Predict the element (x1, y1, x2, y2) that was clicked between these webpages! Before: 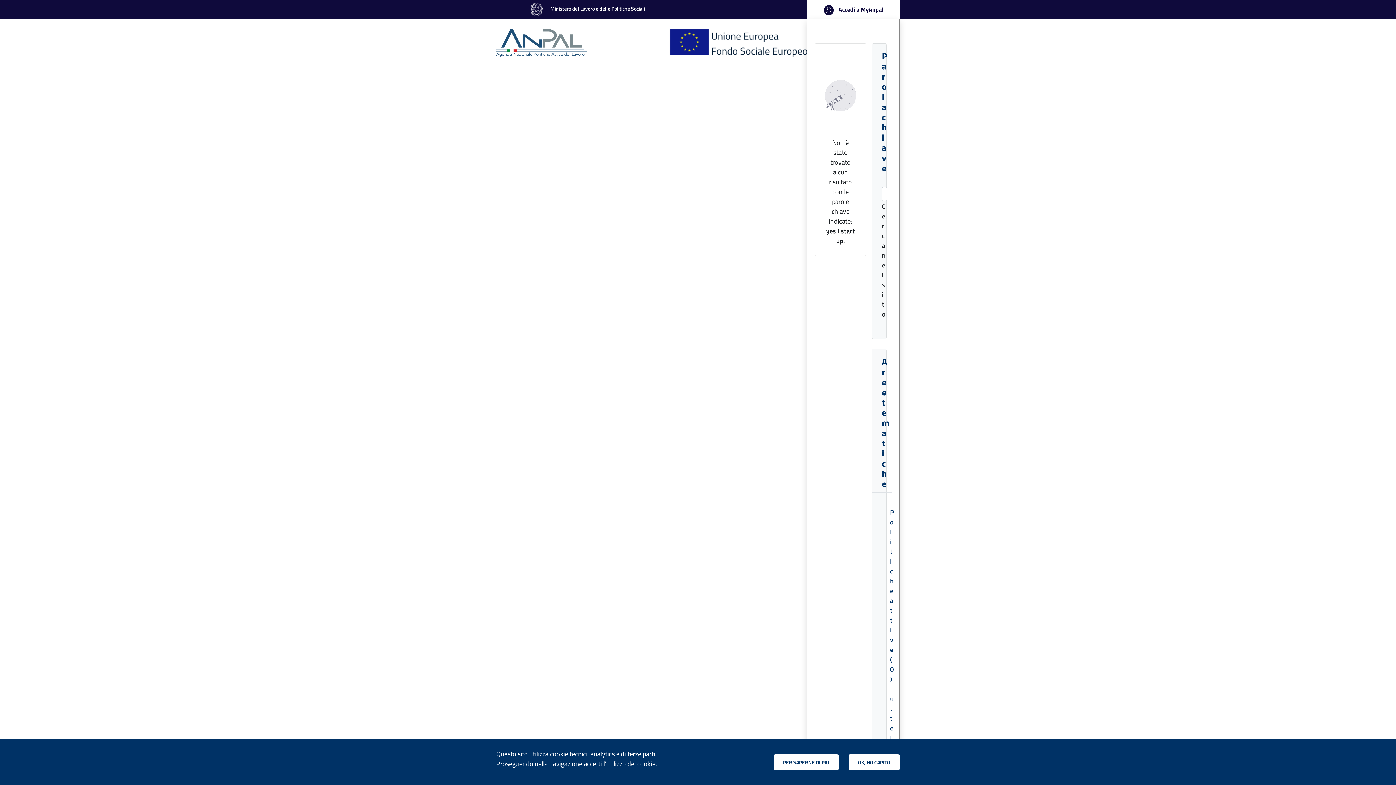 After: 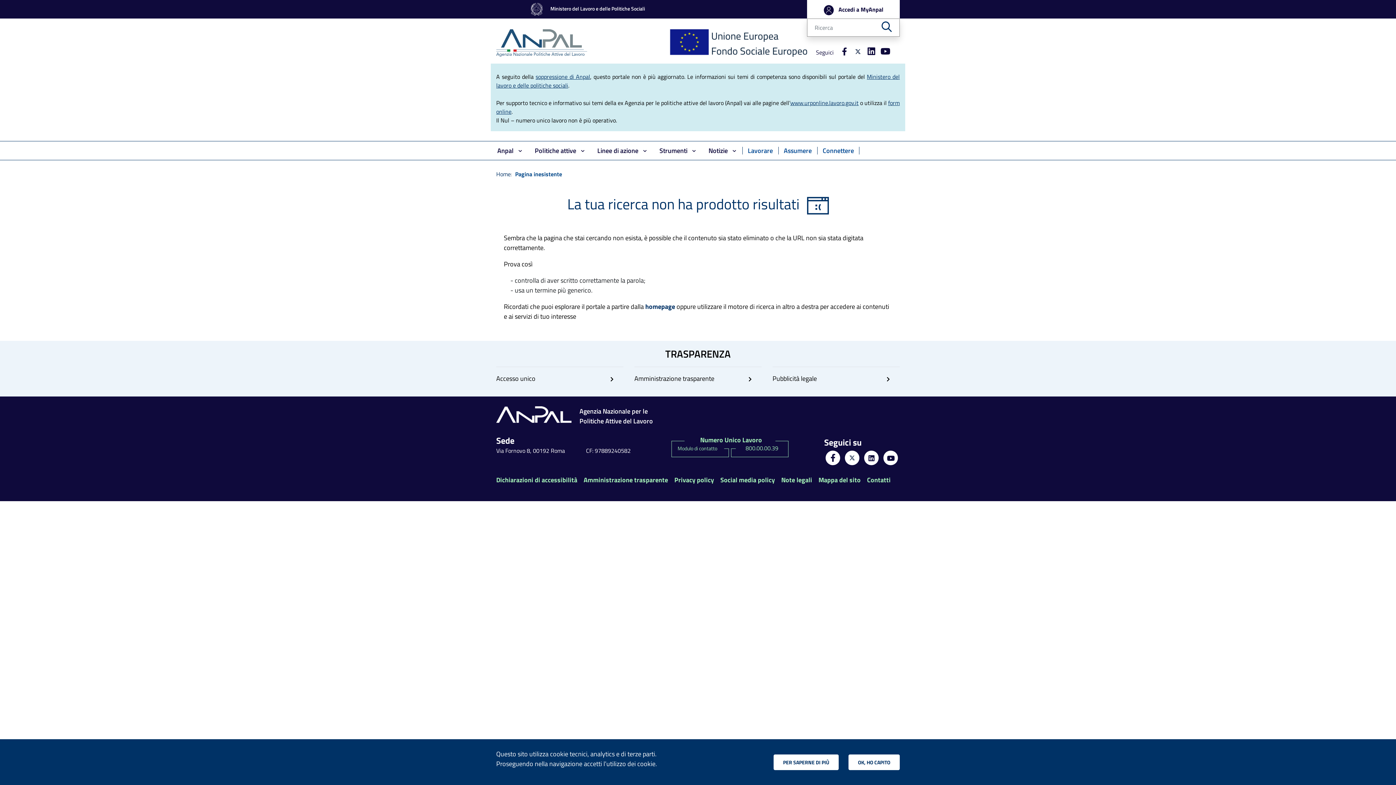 Action: label: PER SAPERNE DI PIÙ bbox: (773, 754, 838, 770)